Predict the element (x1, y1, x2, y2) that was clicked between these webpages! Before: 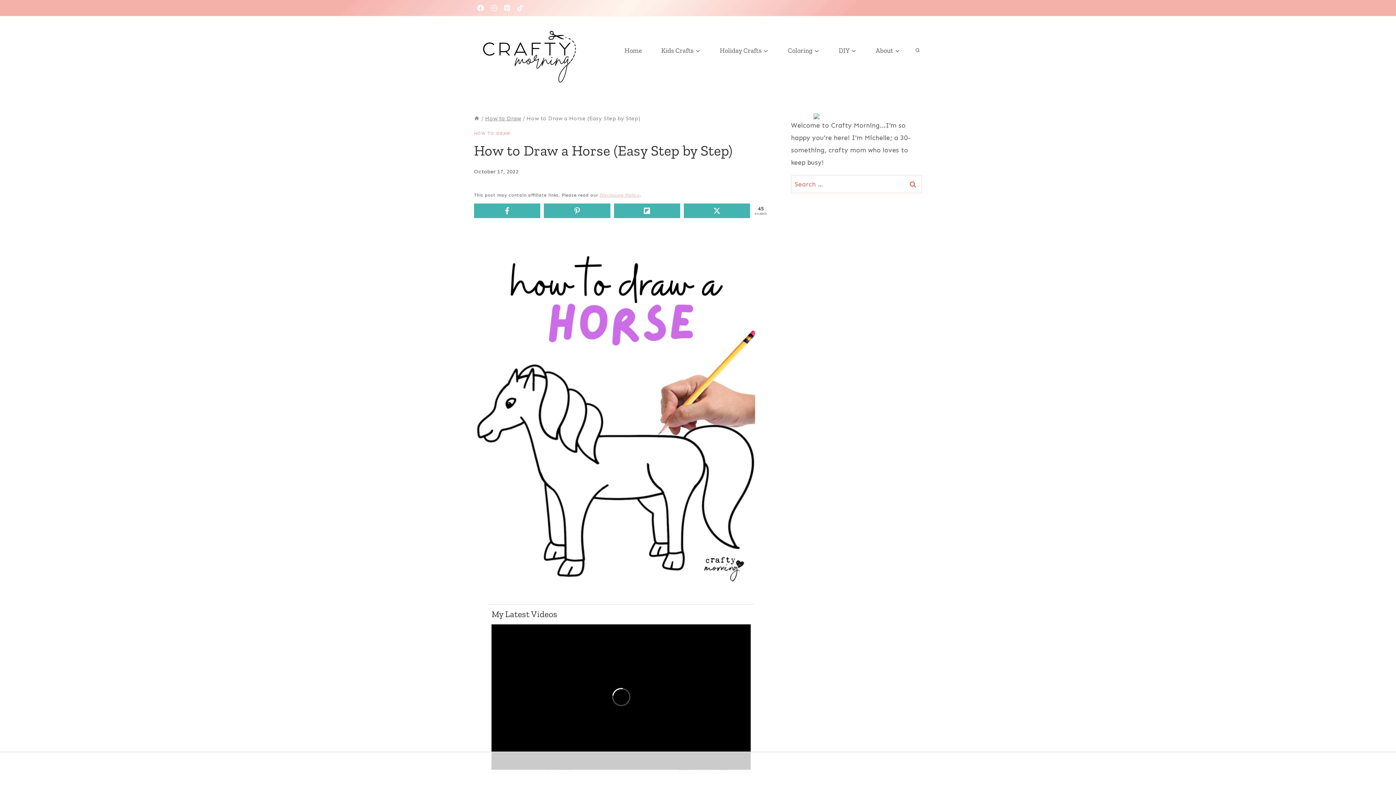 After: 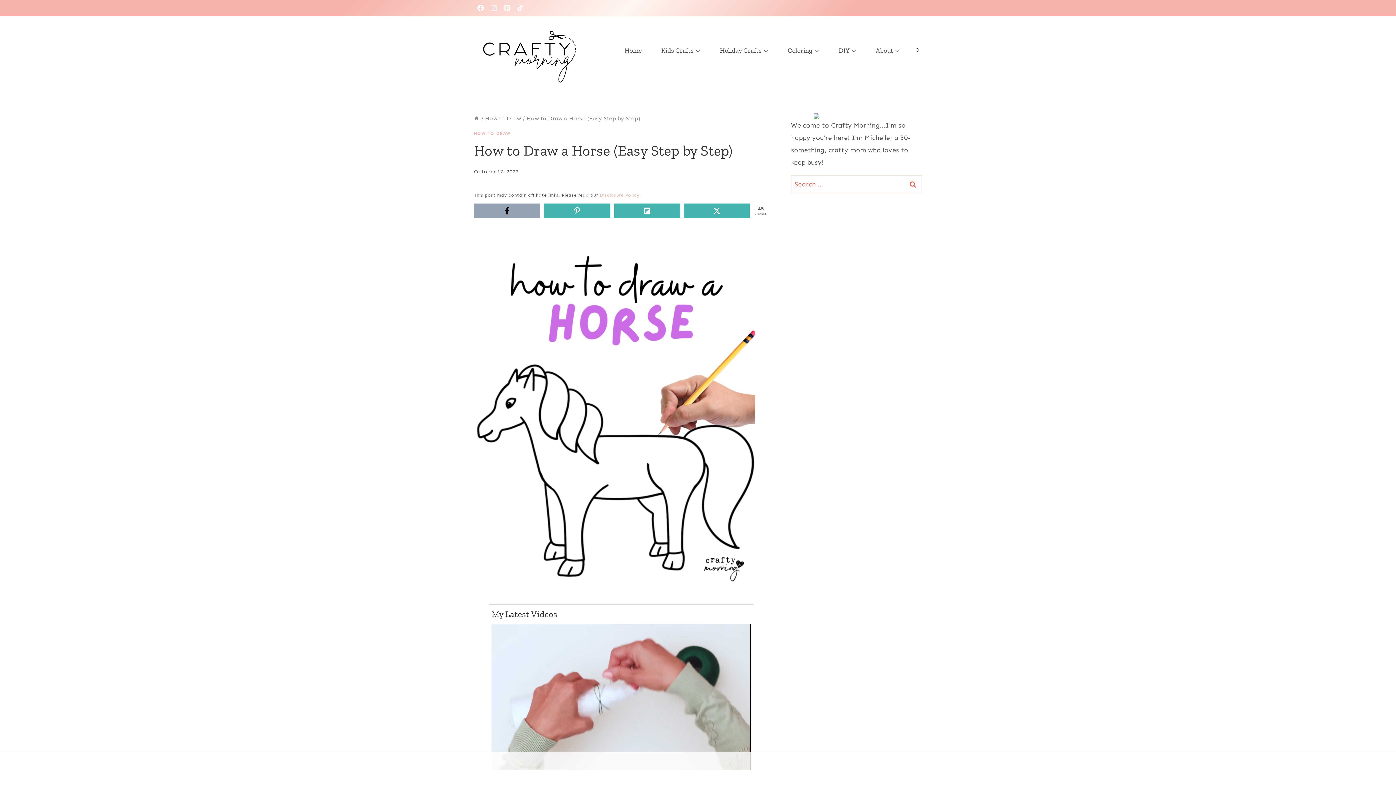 Action: label: Share on Facebook bbox: (474, 203, 540, 218)